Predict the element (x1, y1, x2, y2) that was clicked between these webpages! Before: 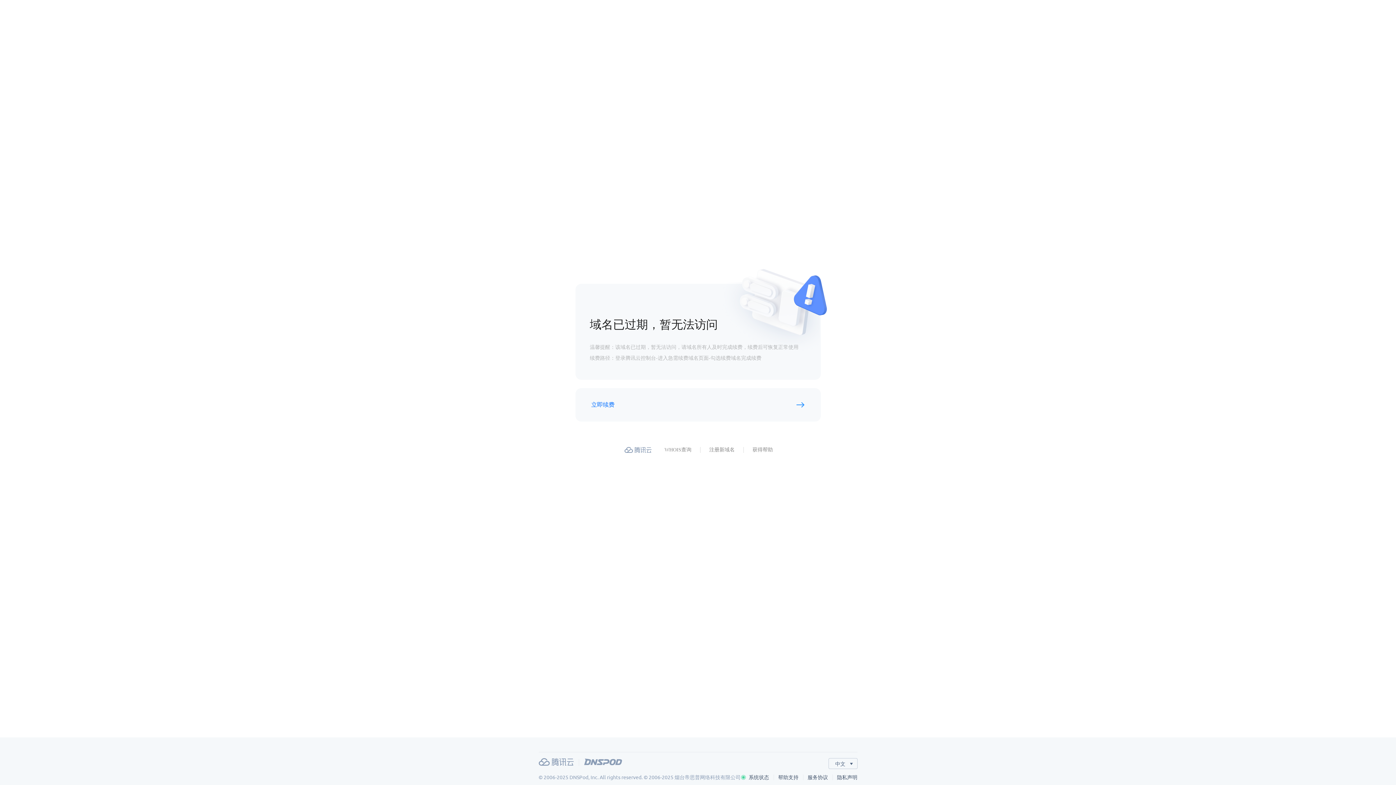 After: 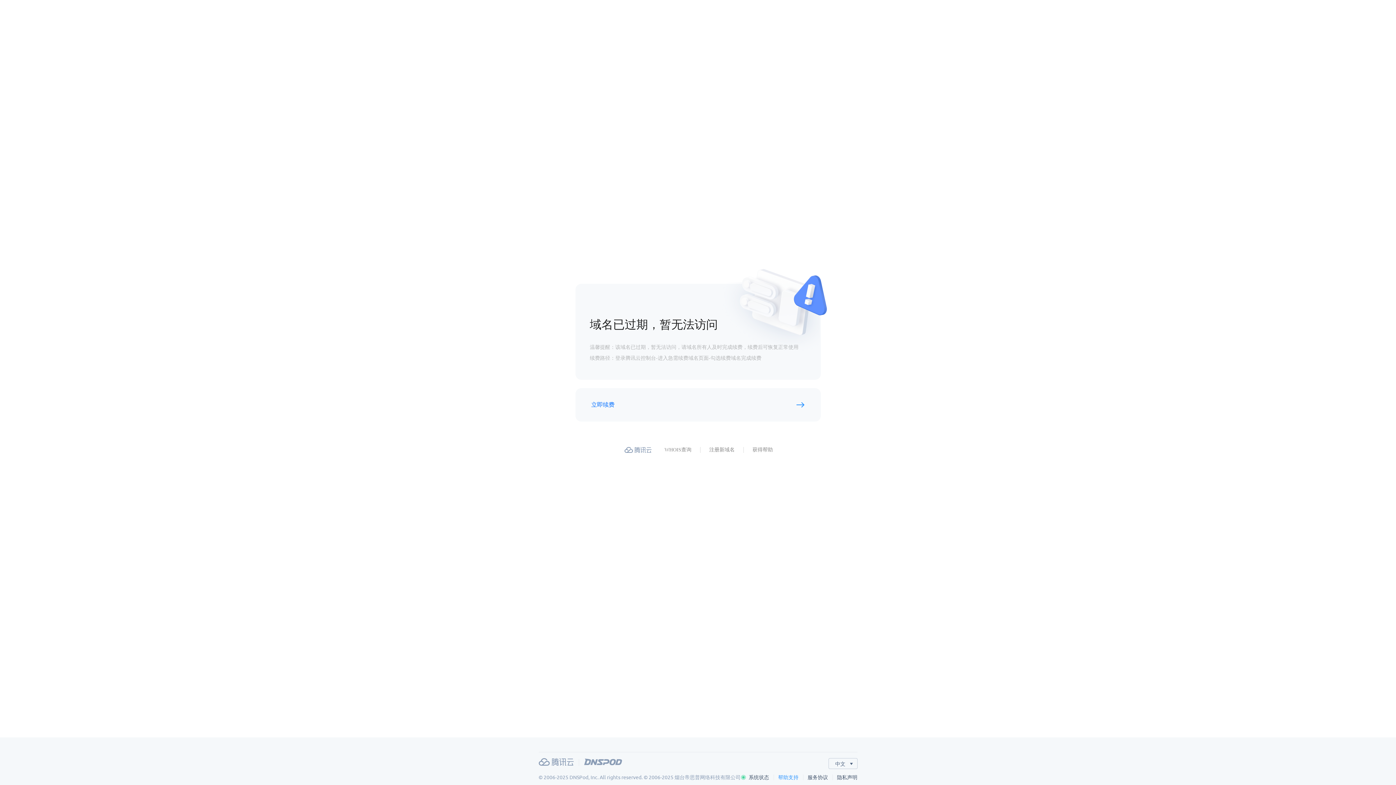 Action: bbox: (778, 774, 807, 780) label: 帮助支持